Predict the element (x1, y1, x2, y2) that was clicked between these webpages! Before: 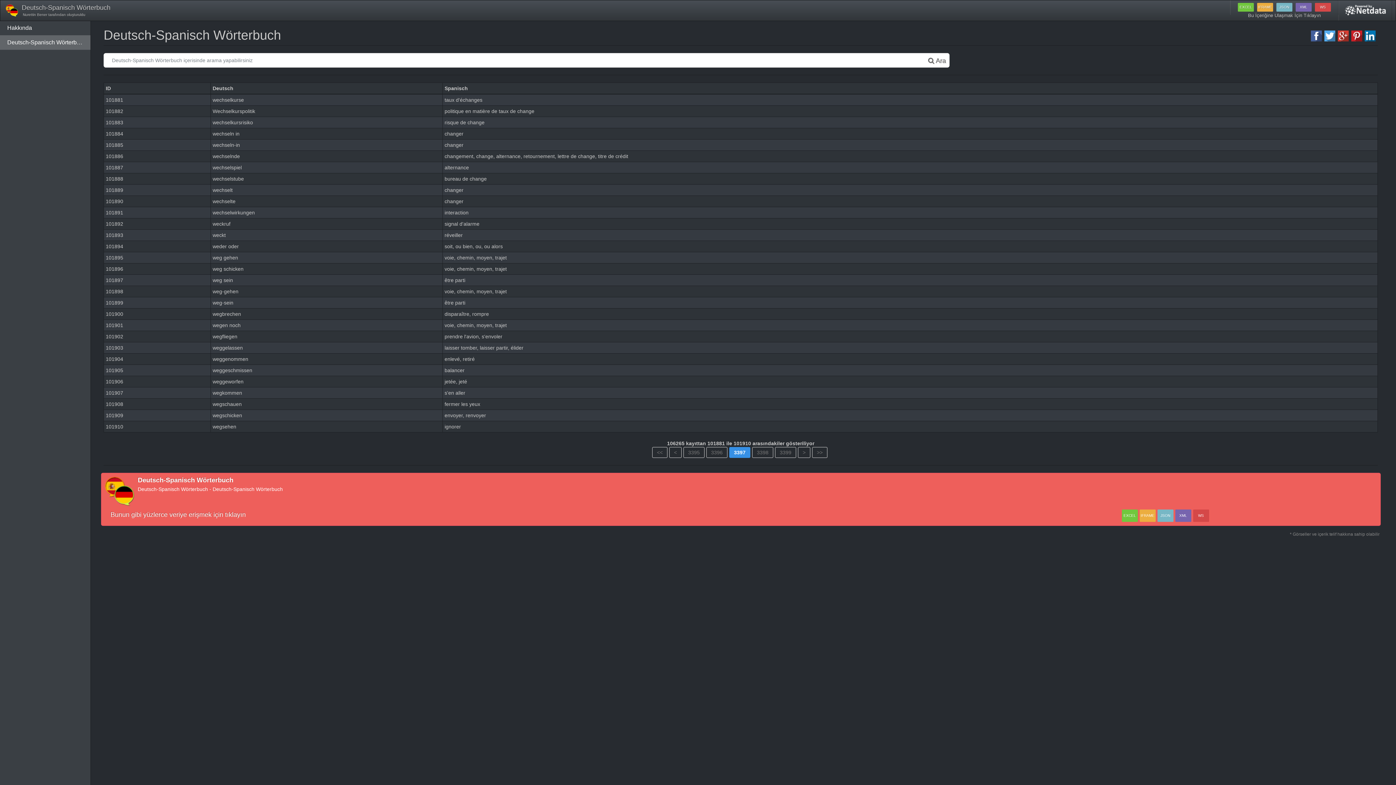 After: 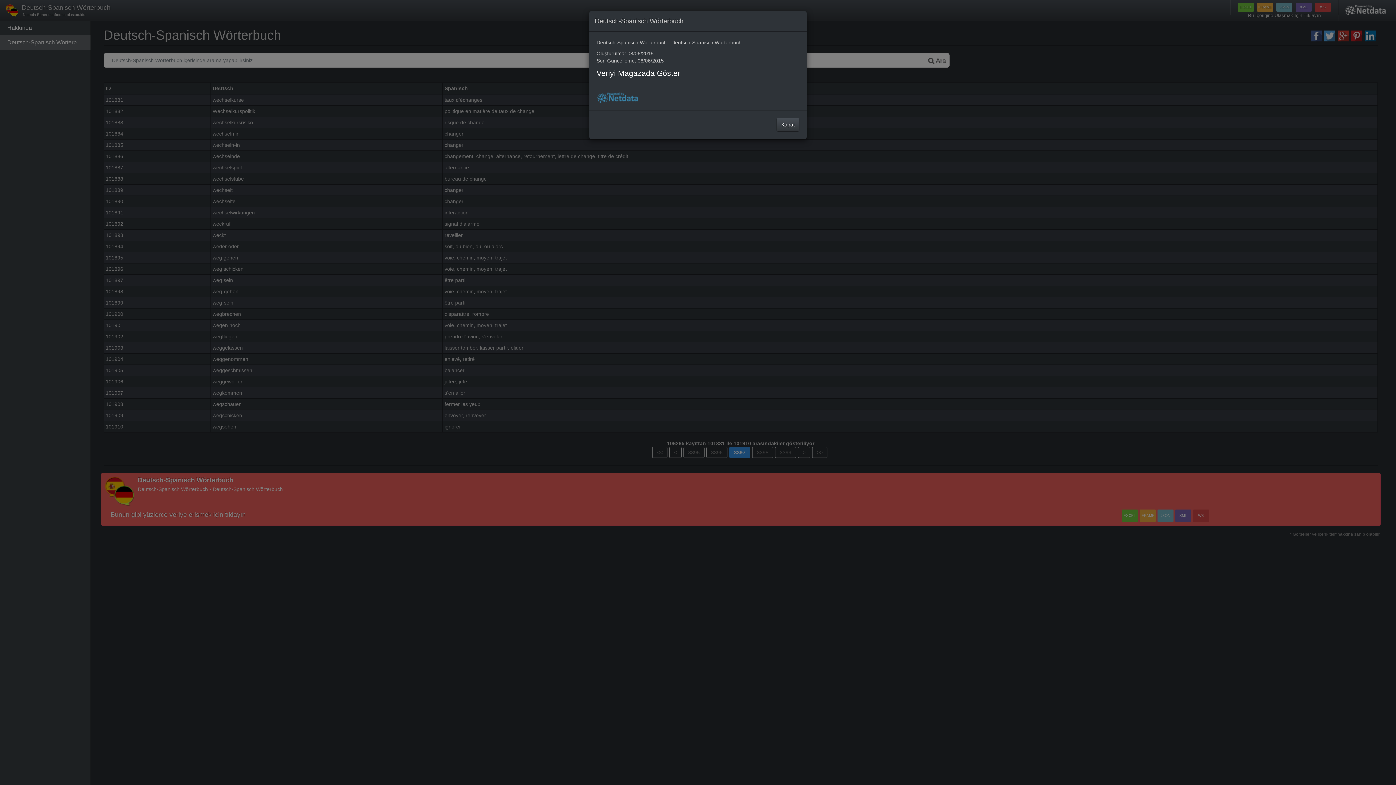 Action: label: Hakkında bbox: (0, 20, 90, 35)